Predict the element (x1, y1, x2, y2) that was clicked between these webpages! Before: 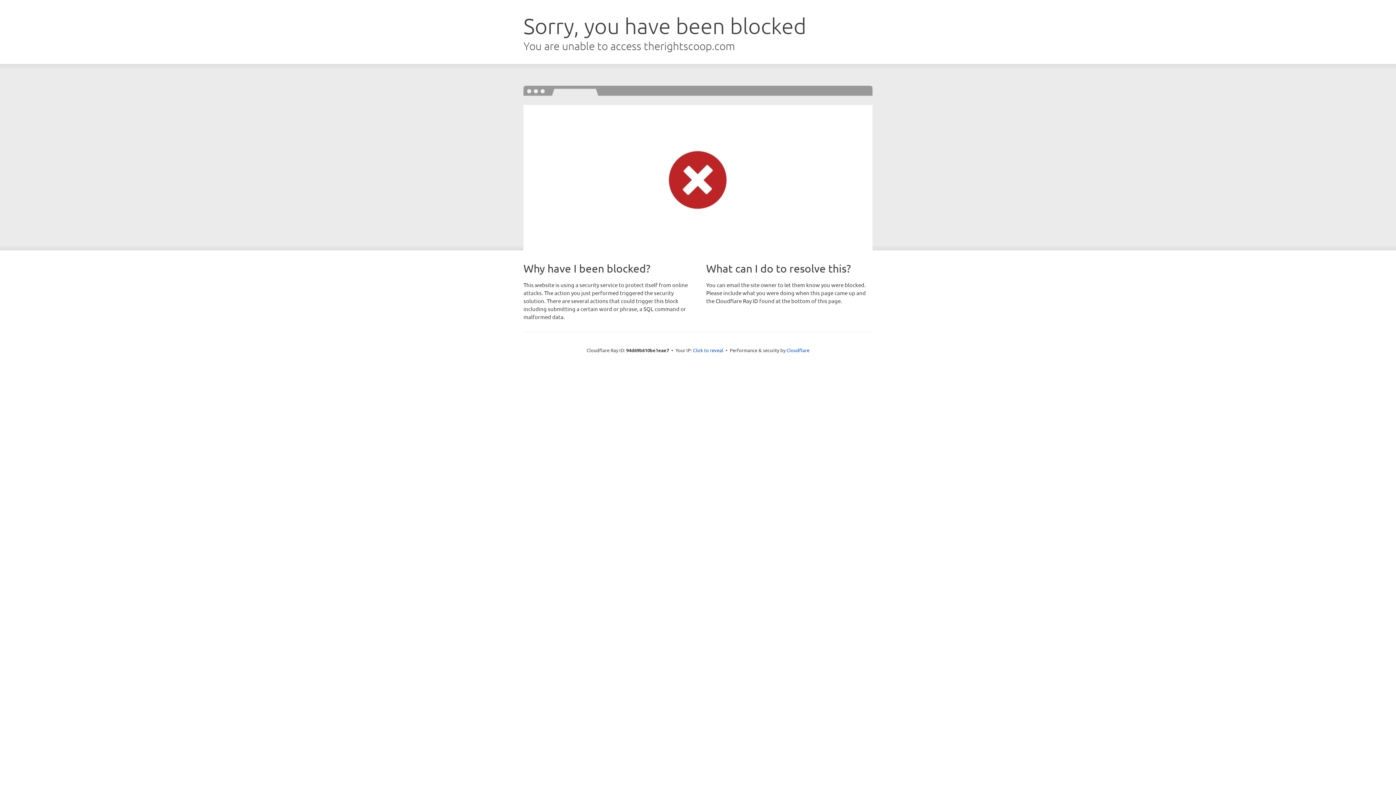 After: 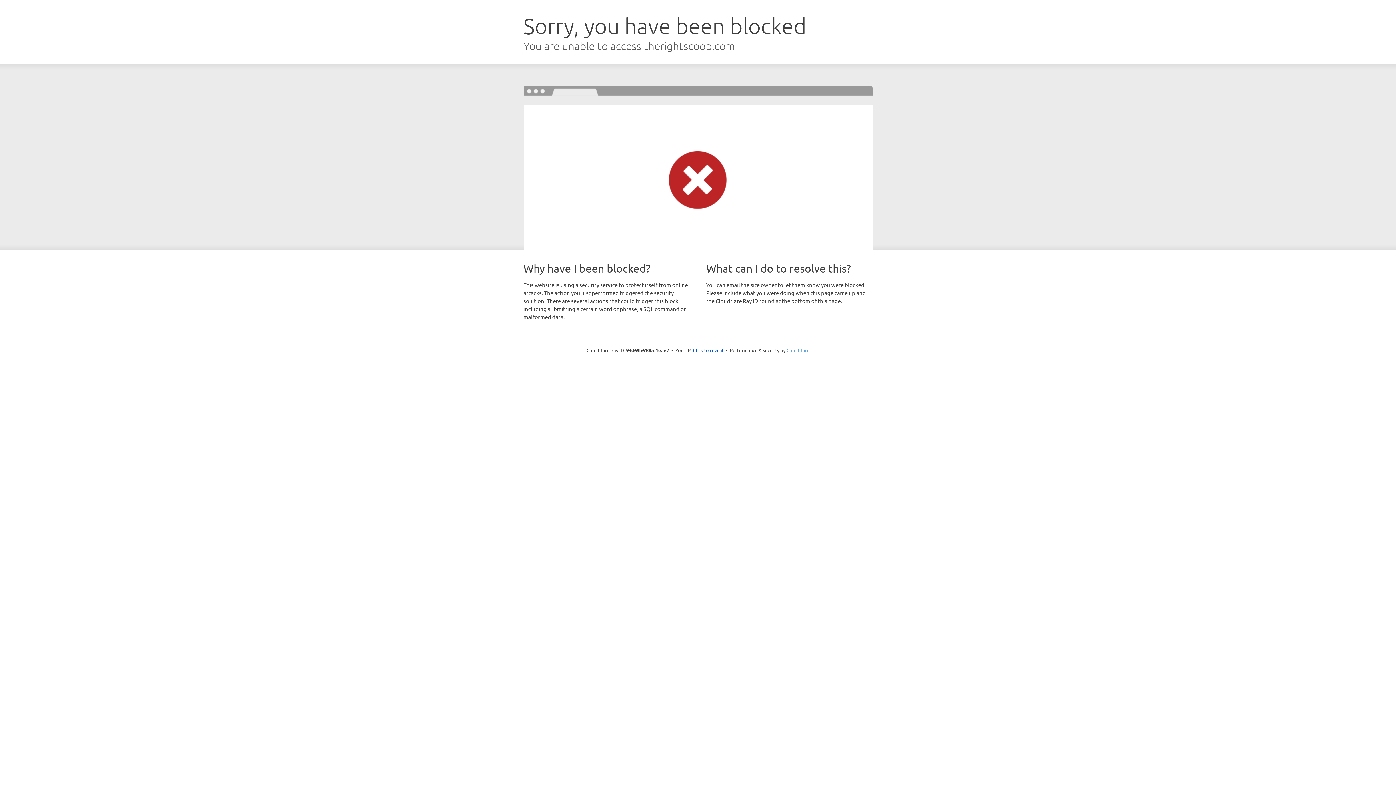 Action: bbox: (786, 347, 809, 353) label: Cloudflare